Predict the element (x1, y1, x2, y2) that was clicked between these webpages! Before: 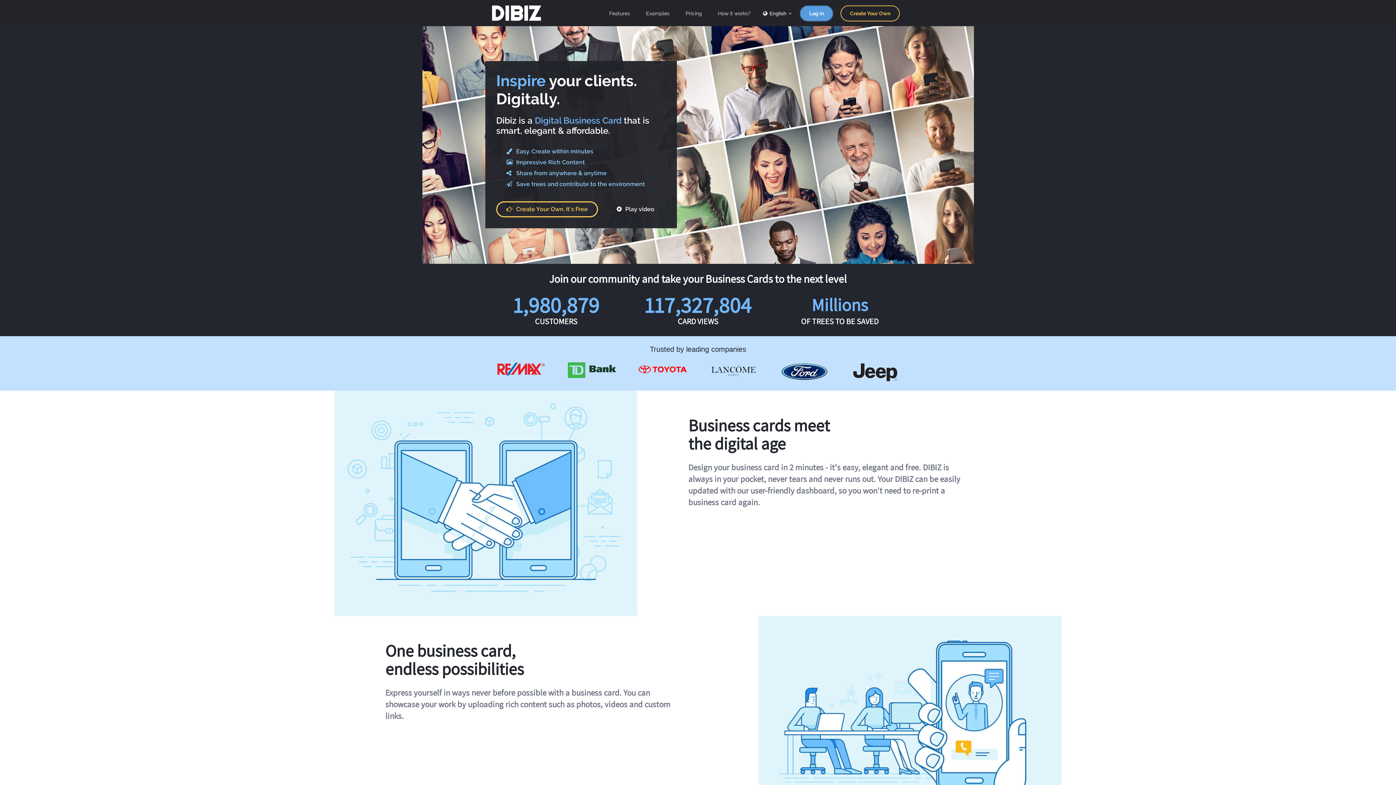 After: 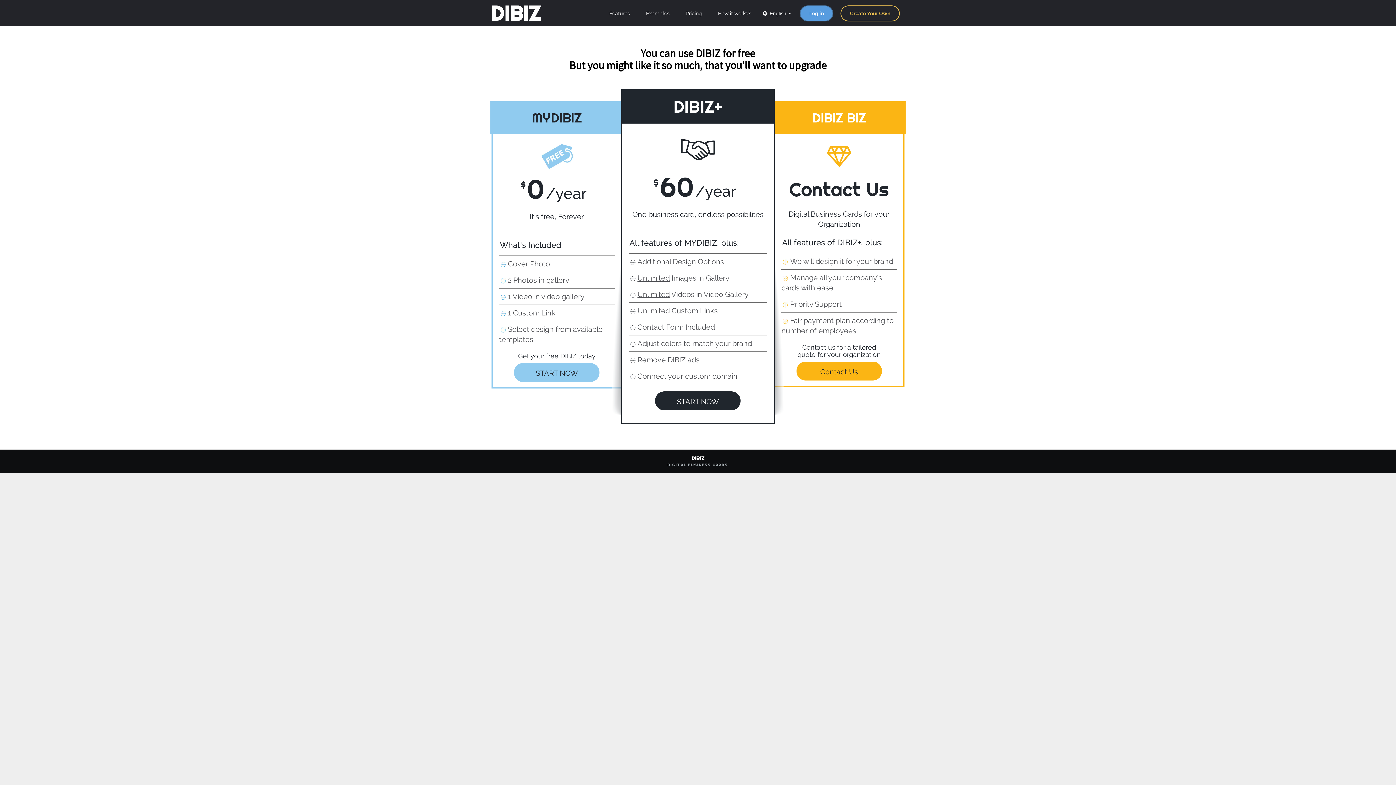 Action: label: Pricing bbox: (681, 5, 706, 21)